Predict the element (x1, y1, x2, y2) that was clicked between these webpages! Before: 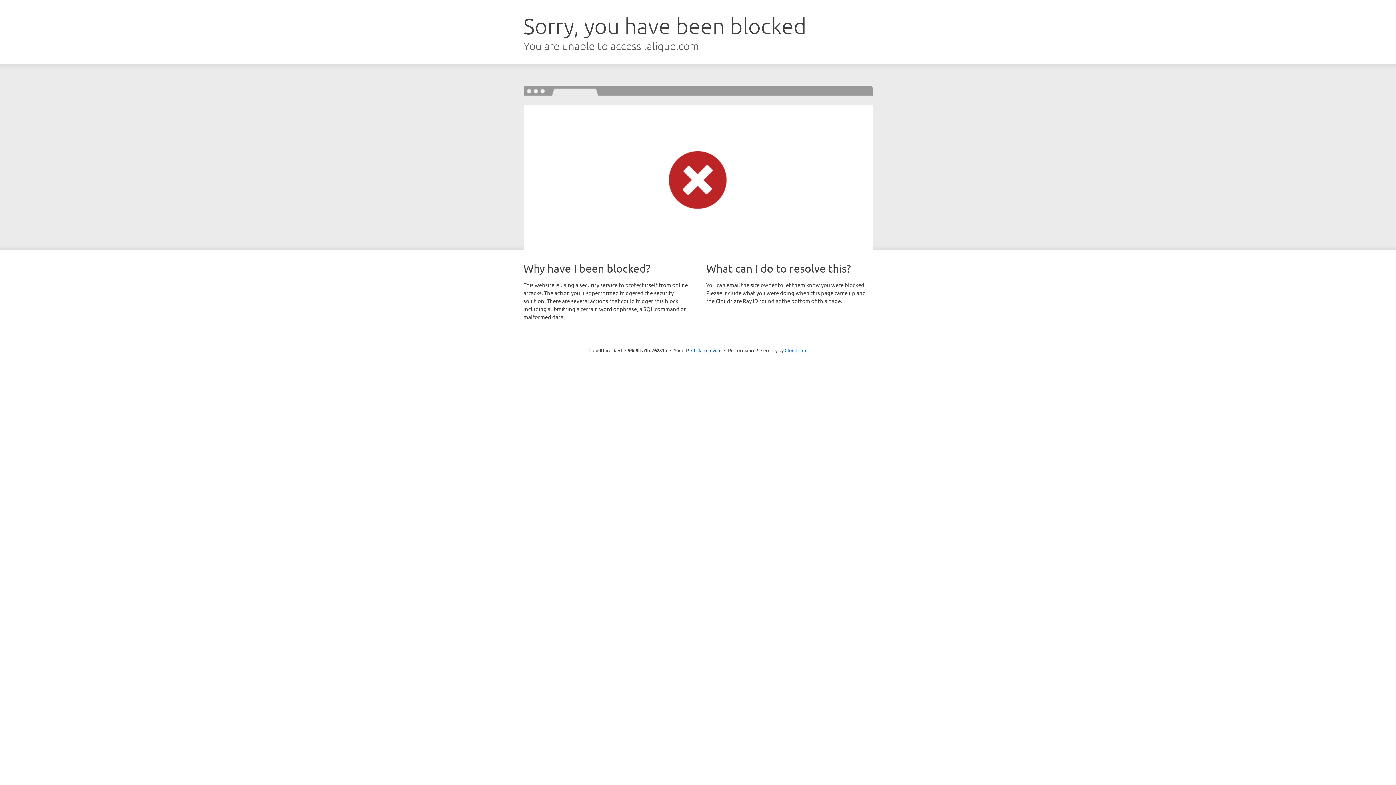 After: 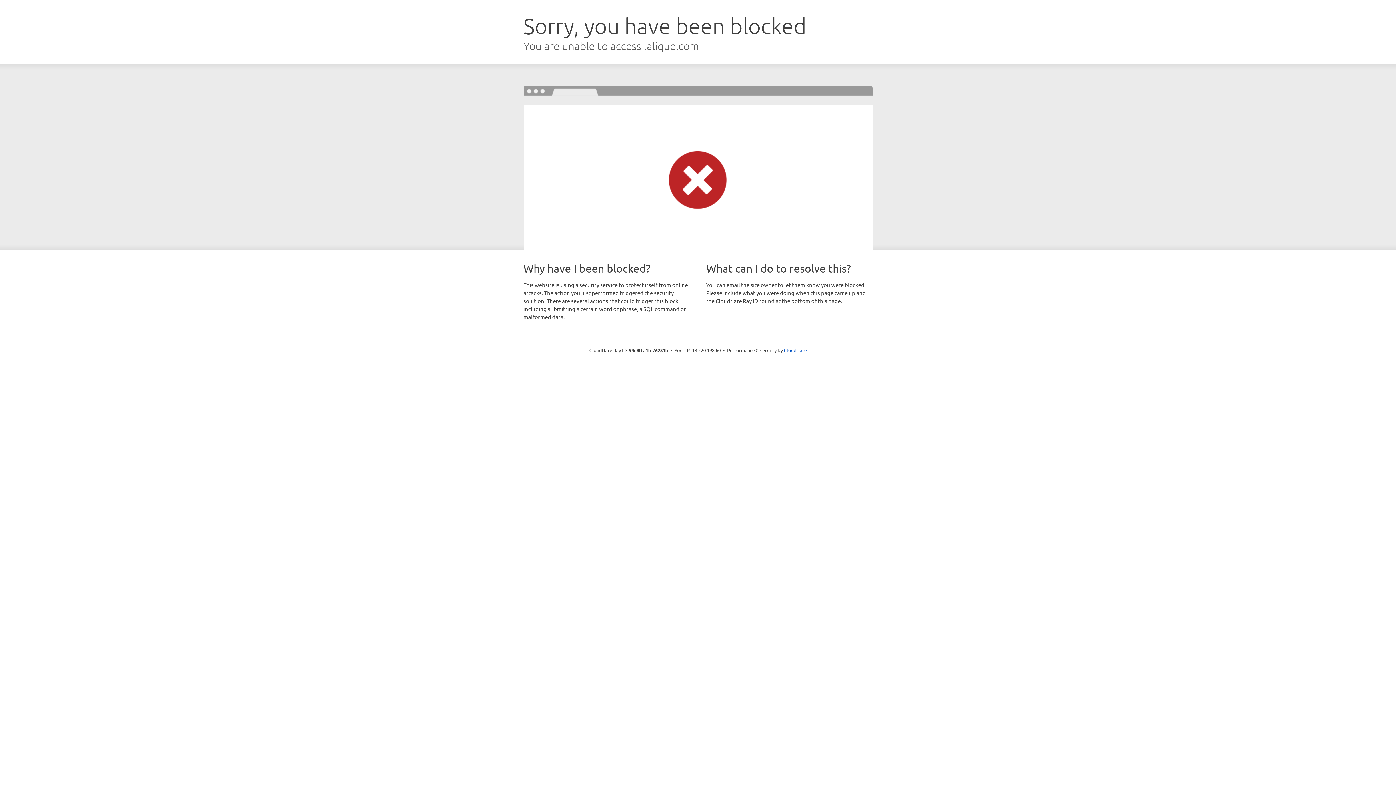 Action: label: Click to reveal bbox: (691, 346, 721, 353)